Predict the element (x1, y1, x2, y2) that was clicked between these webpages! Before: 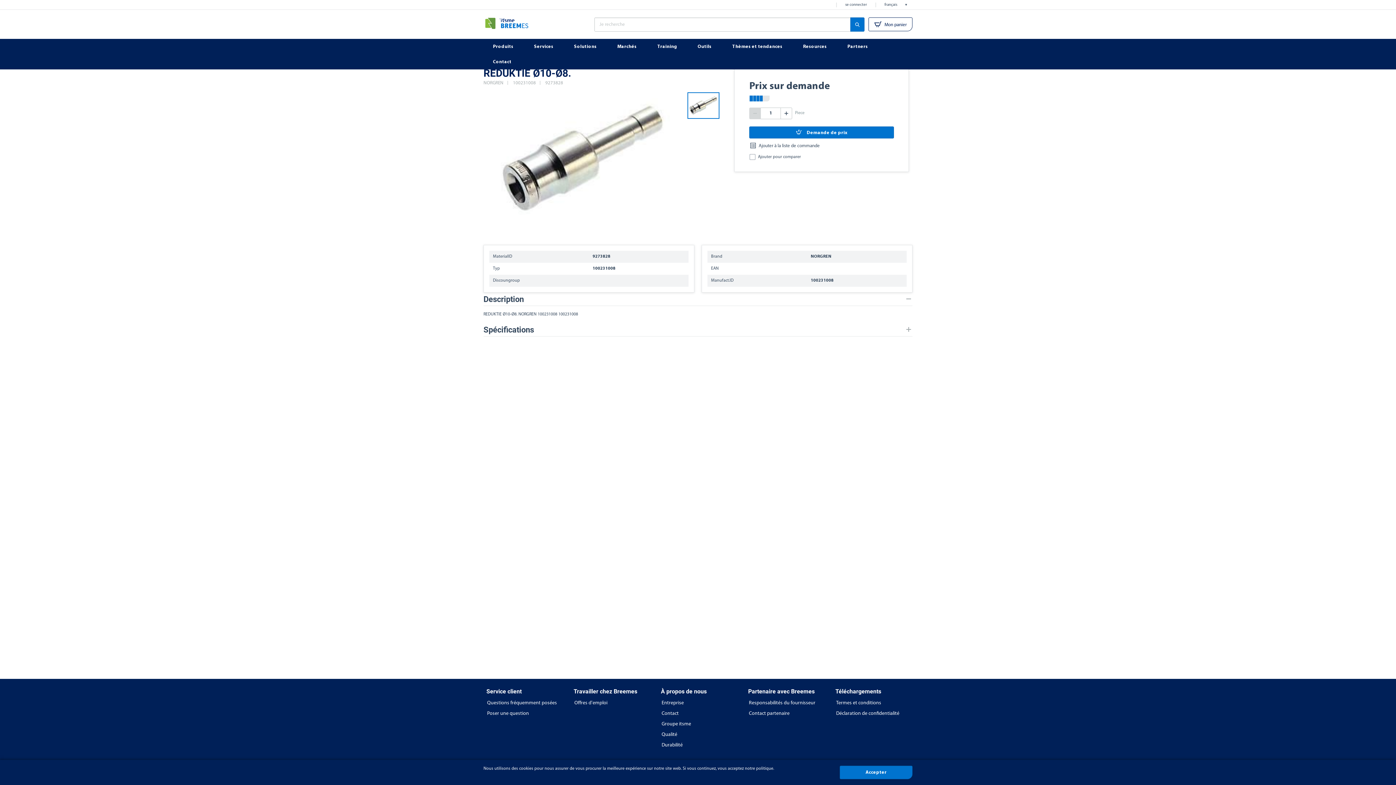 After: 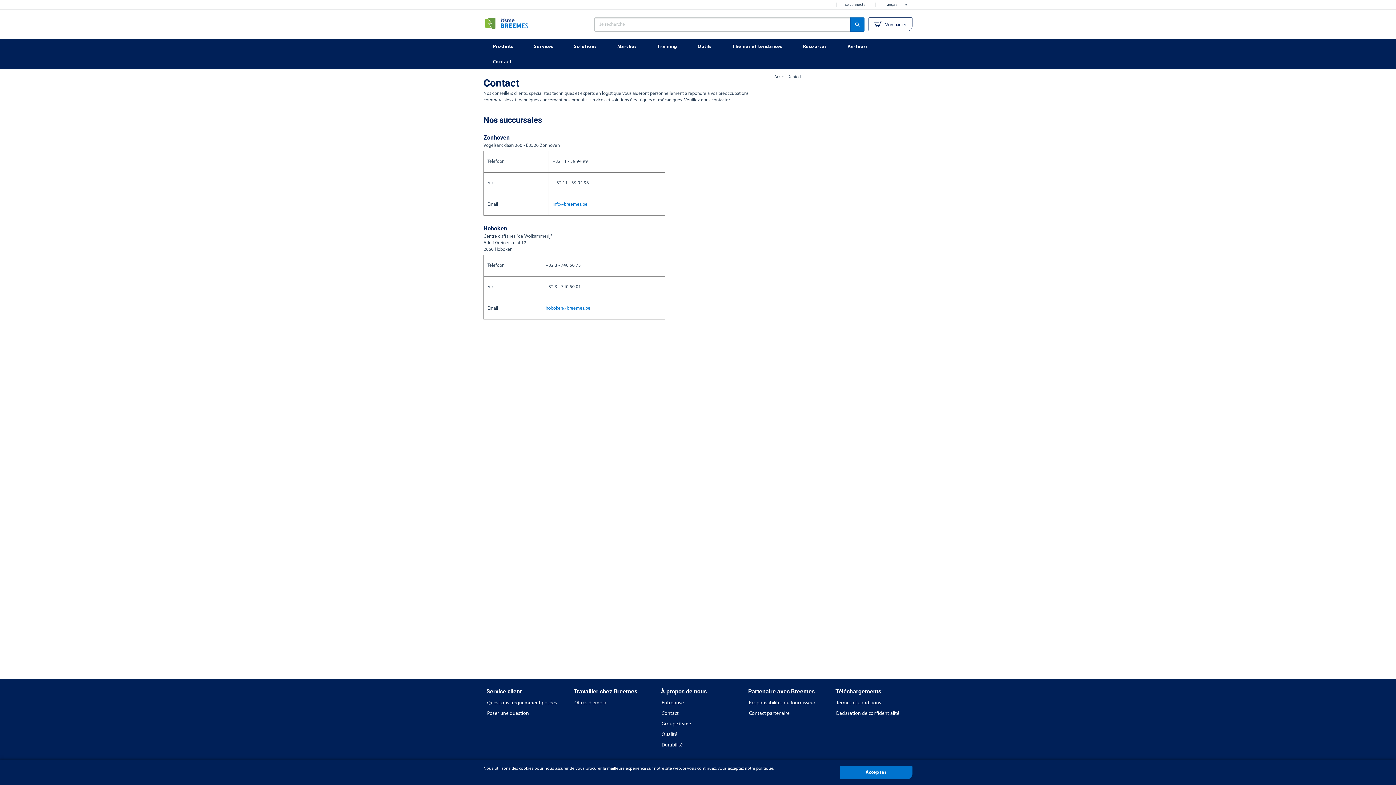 Action: bbox: (483, 54, 522, 69) label: Contact